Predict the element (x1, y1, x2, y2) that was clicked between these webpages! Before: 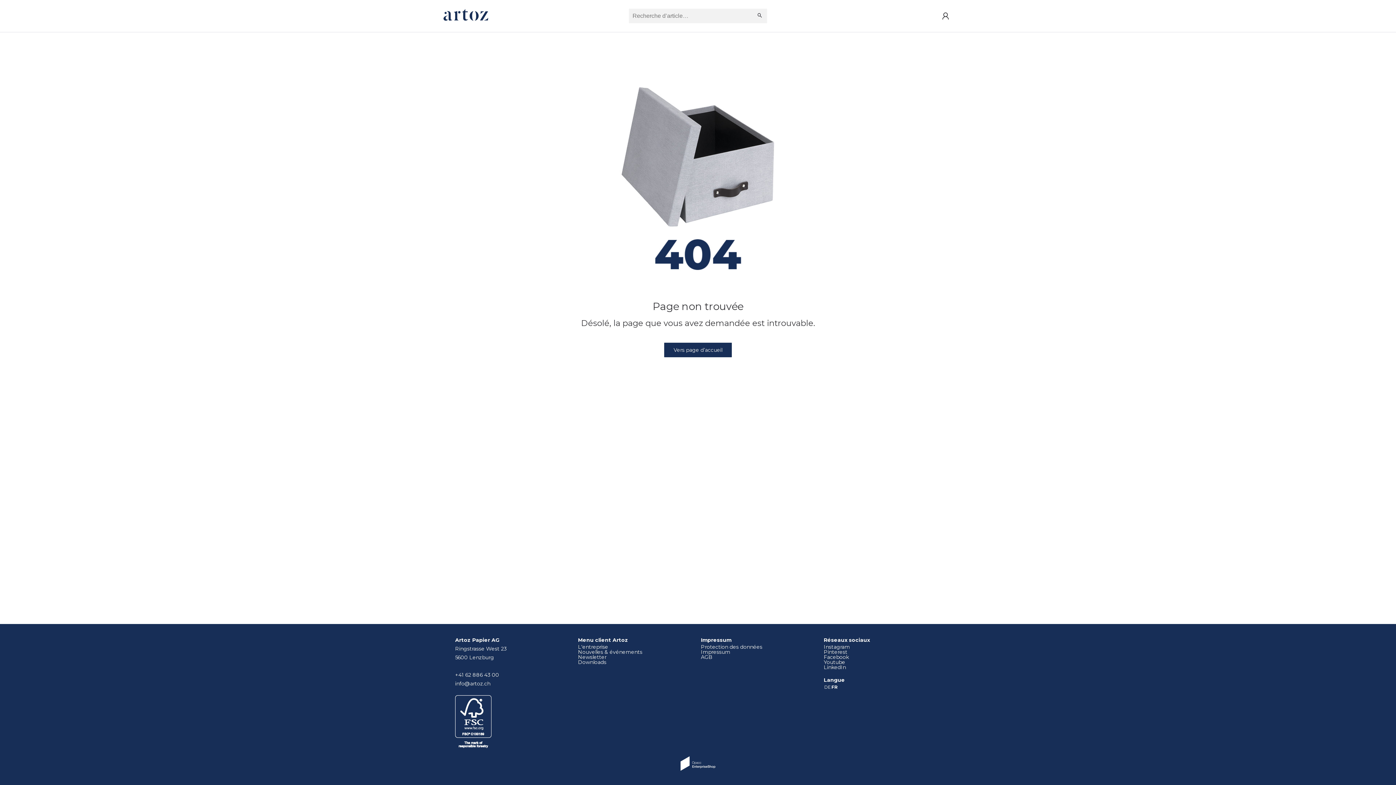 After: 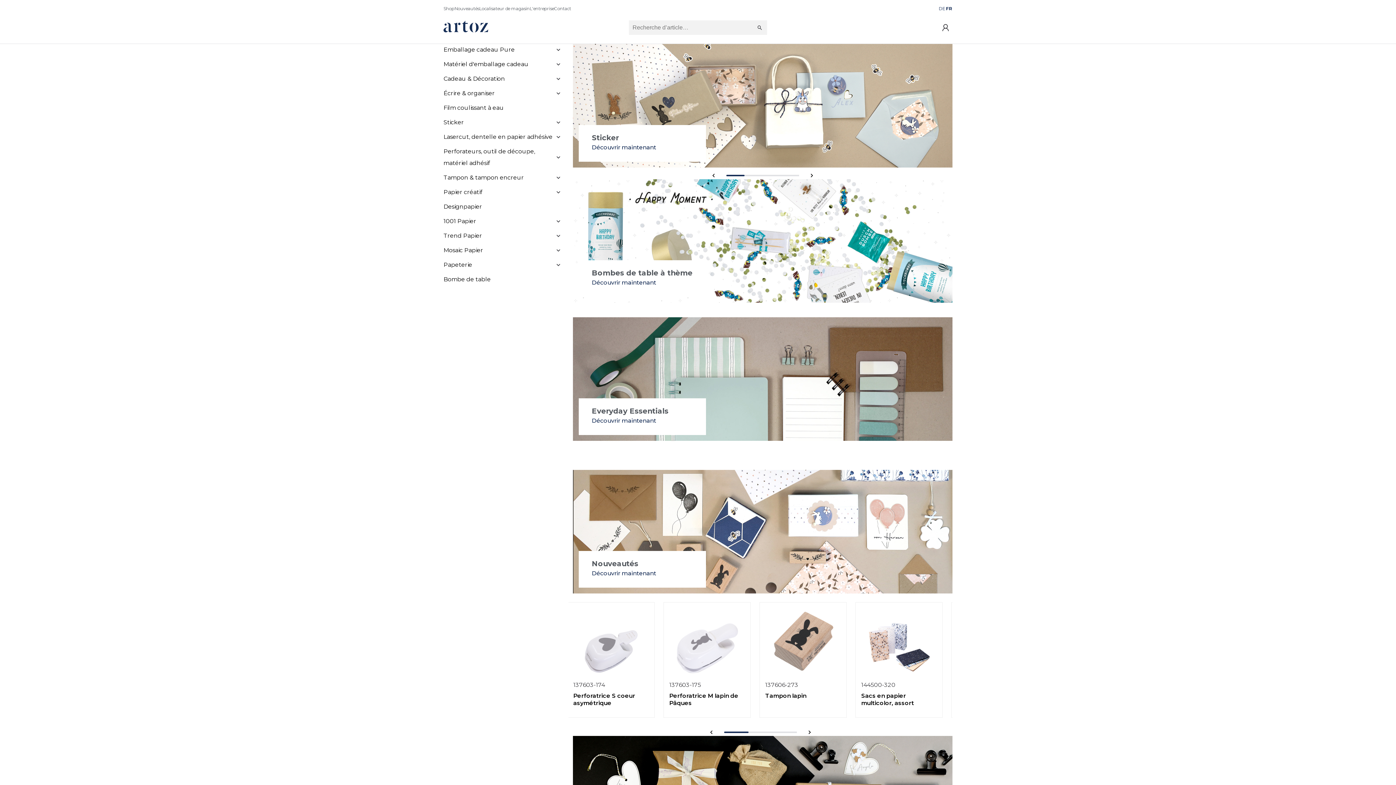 Action: bbox: (664, 342, 732, 357) label: Vers page d’accueil